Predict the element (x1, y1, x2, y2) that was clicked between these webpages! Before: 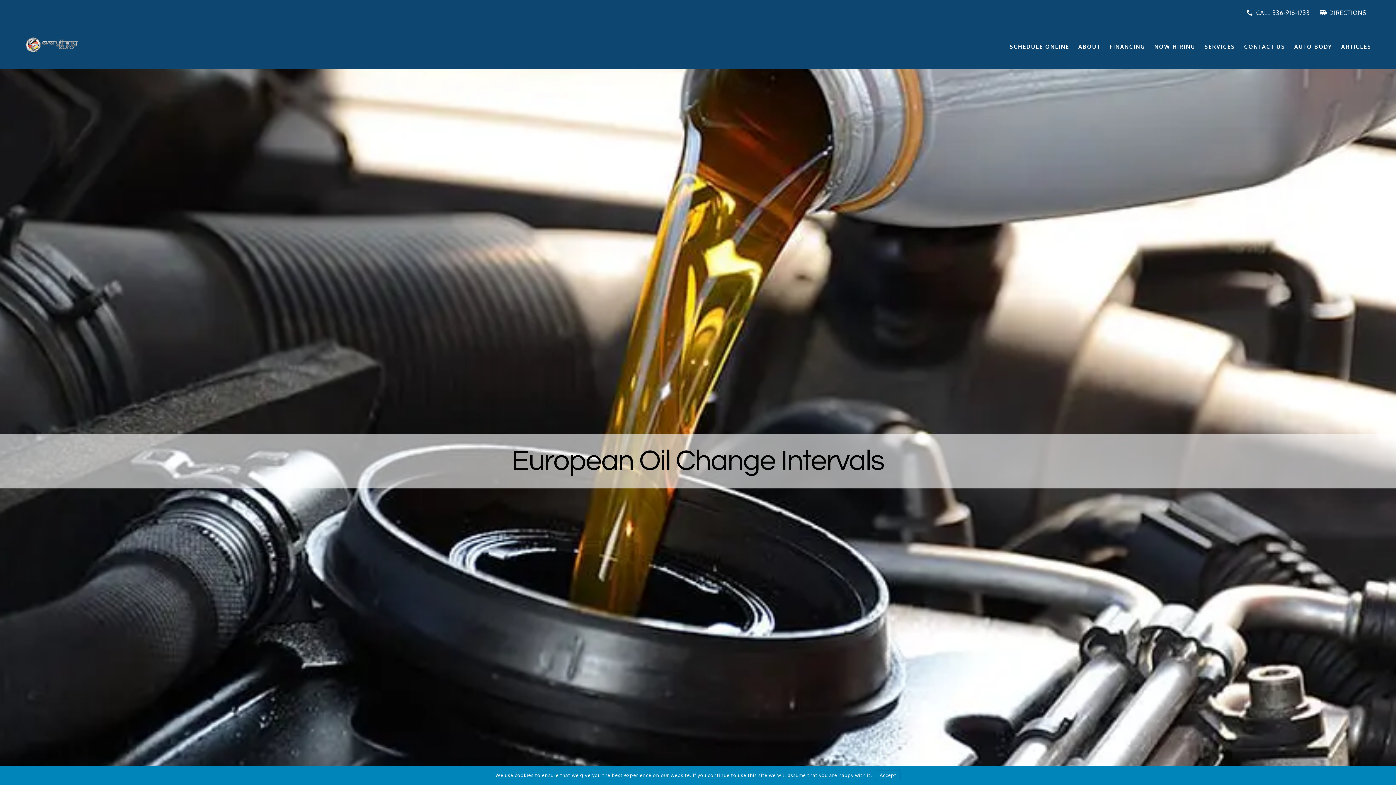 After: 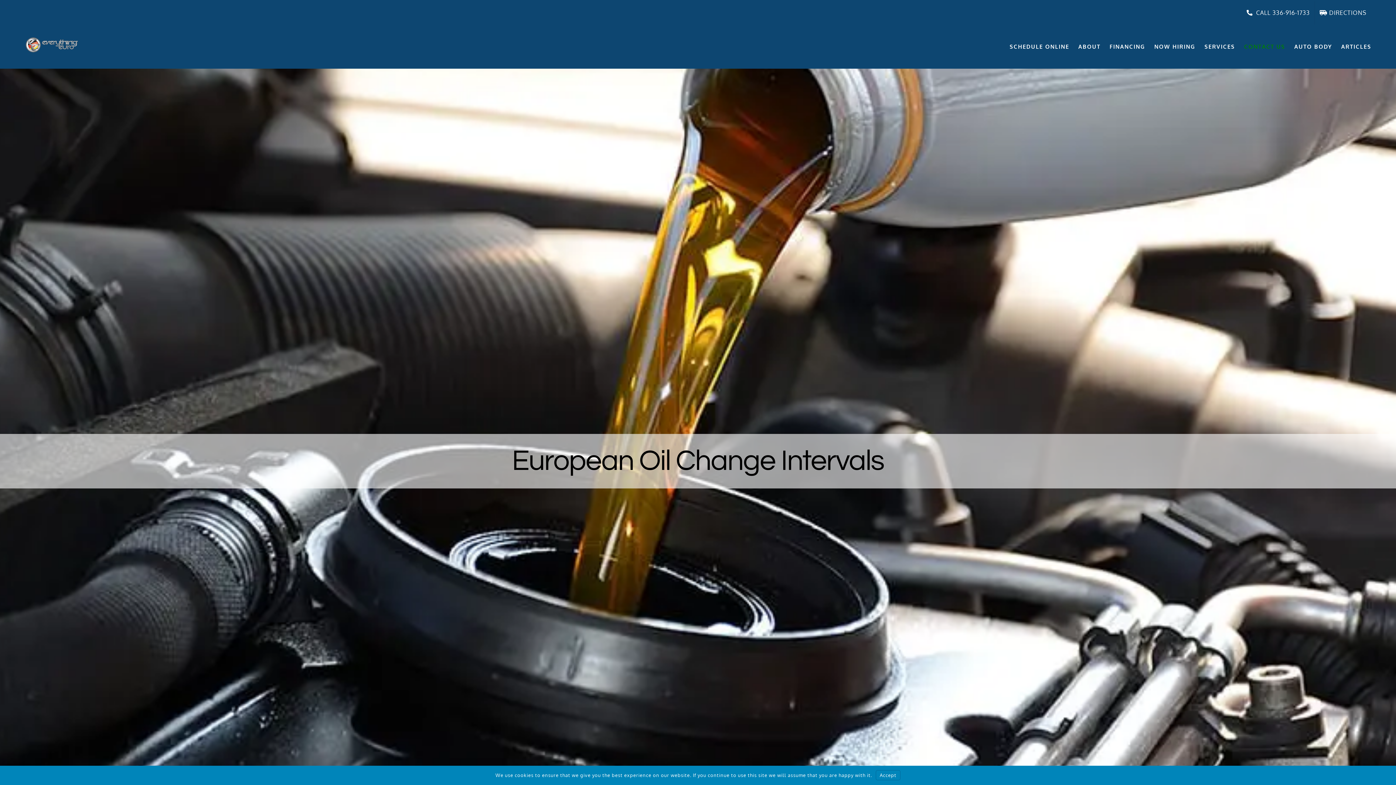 Action: label: CONTACT US bbox: (1244, 24, 1285, 68)